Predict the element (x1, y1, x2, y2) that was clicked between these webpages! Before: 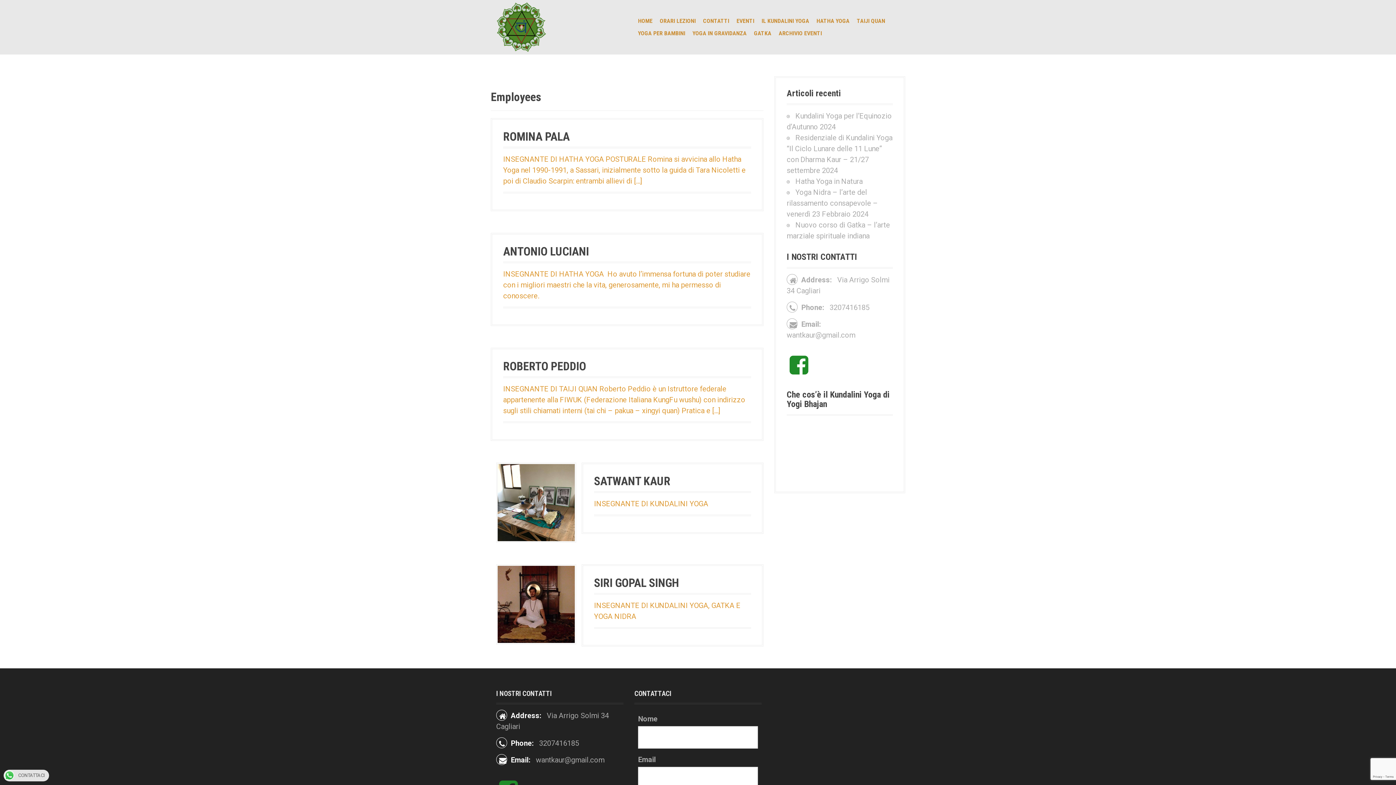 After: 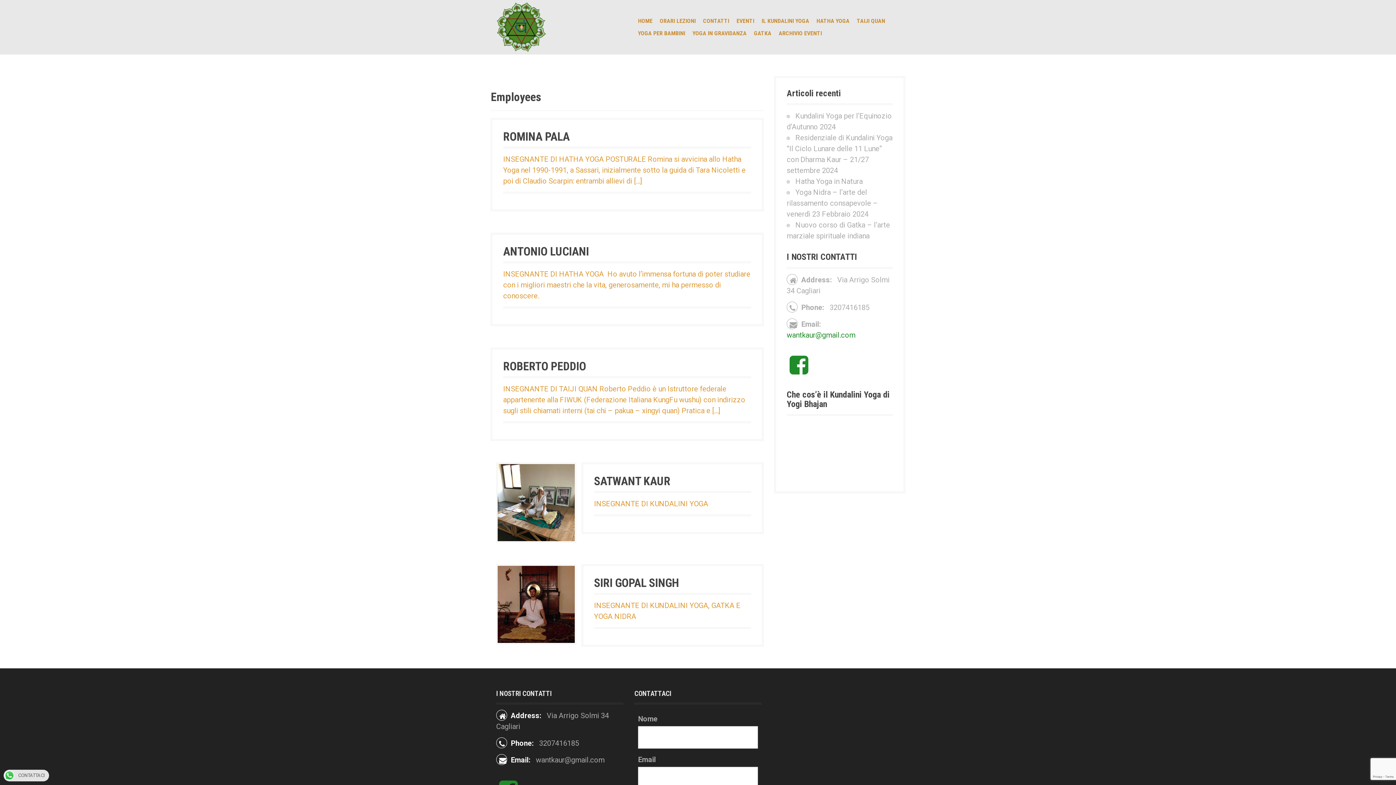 Action: bbox: (786, 330, 855, 339) label: wantkaur@gmail.com